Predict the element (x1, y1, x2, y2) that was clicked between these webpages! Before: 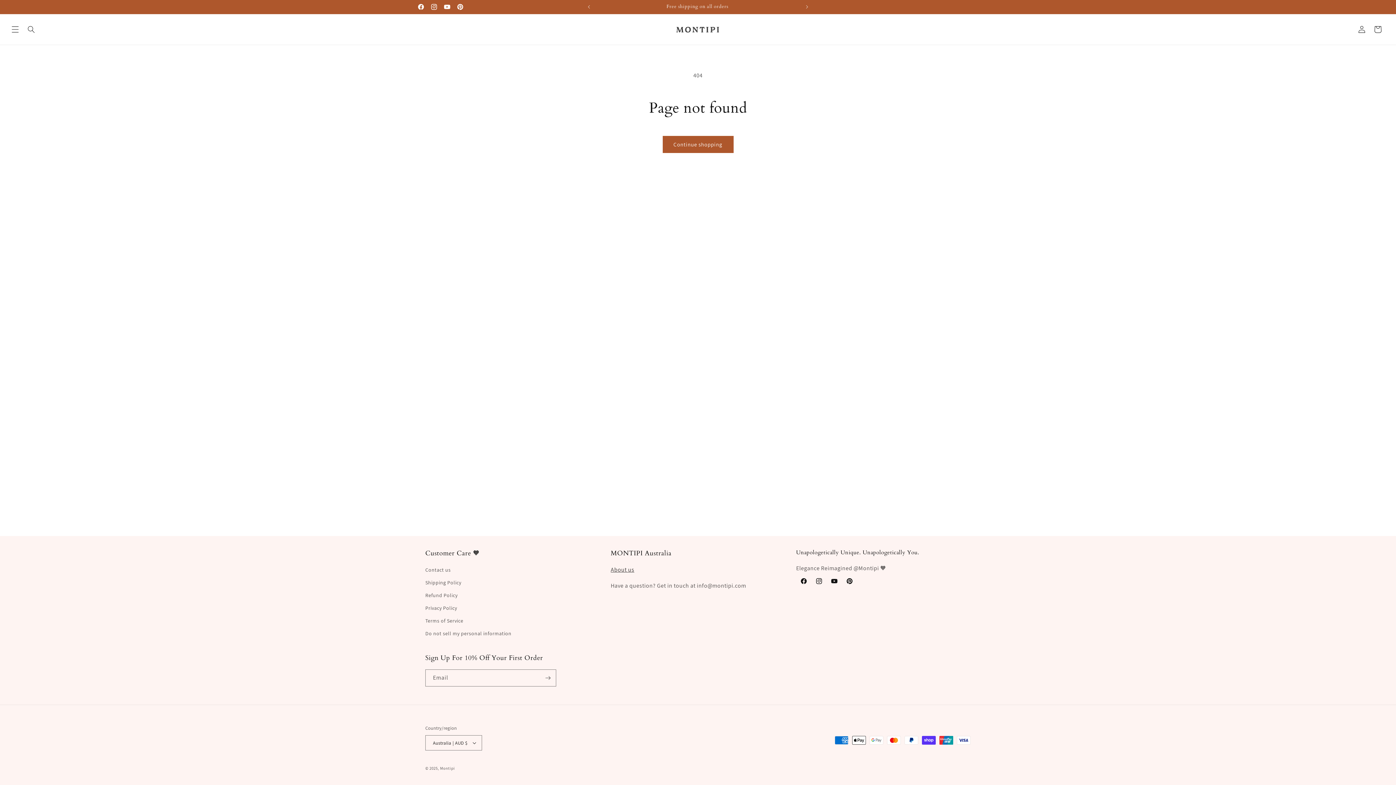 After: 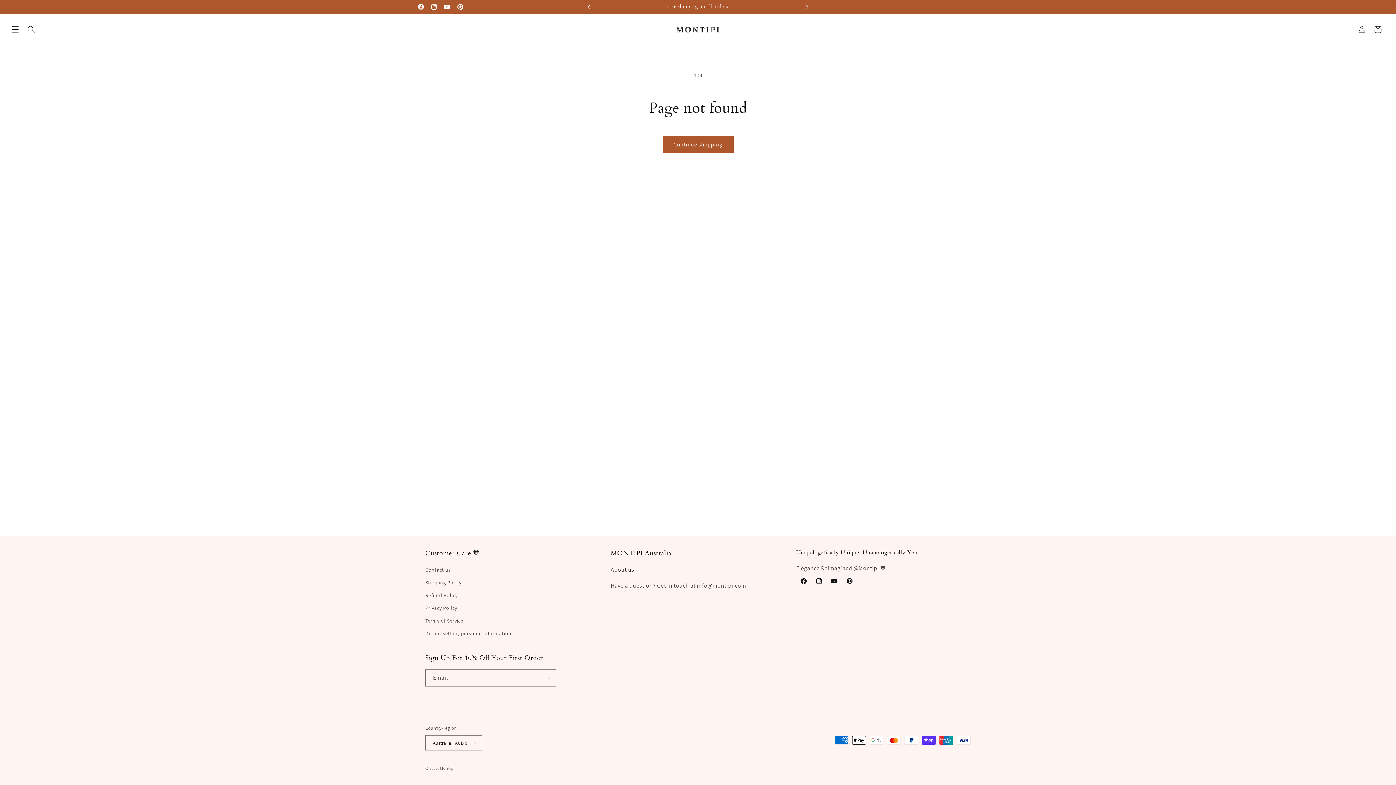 Action: bbox: (581, 0, 597, 13) label: Previous announcement